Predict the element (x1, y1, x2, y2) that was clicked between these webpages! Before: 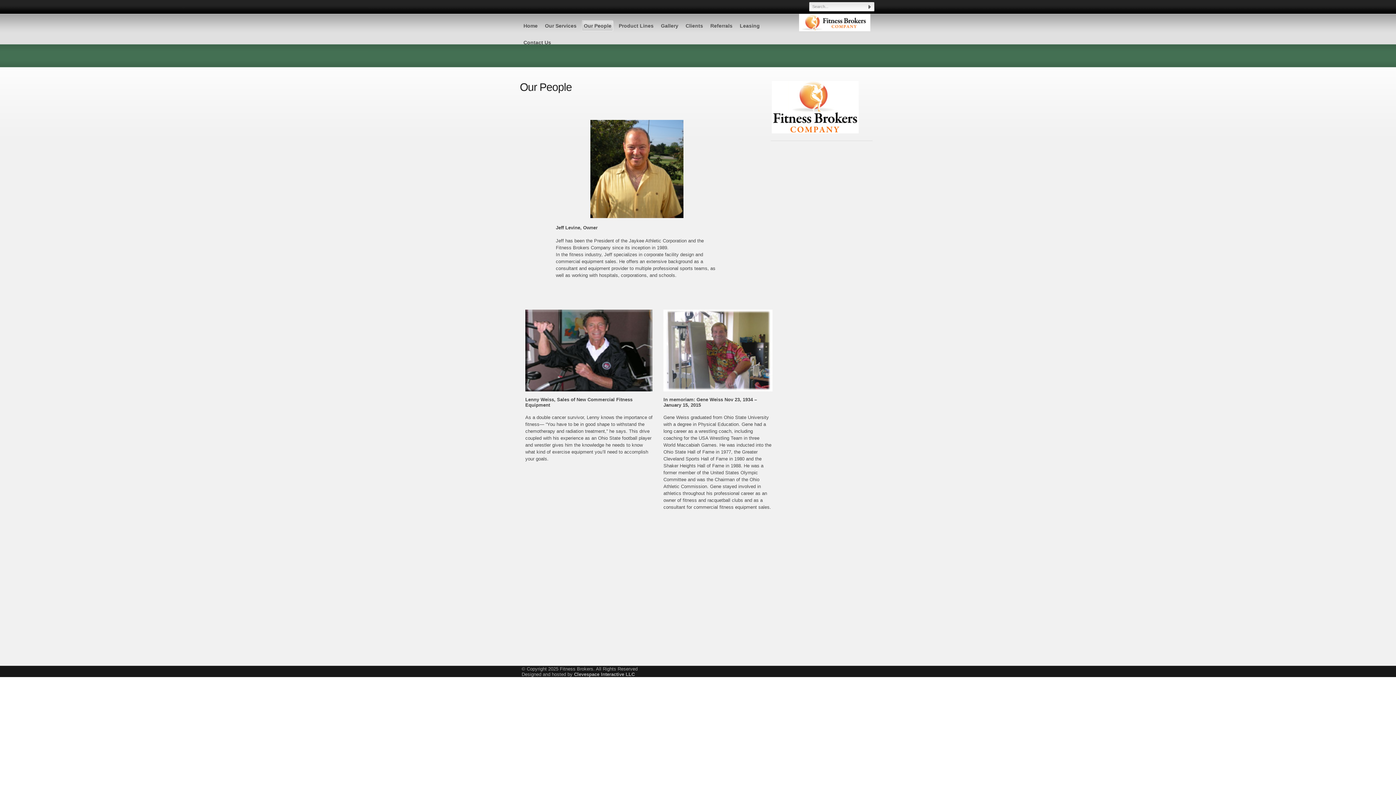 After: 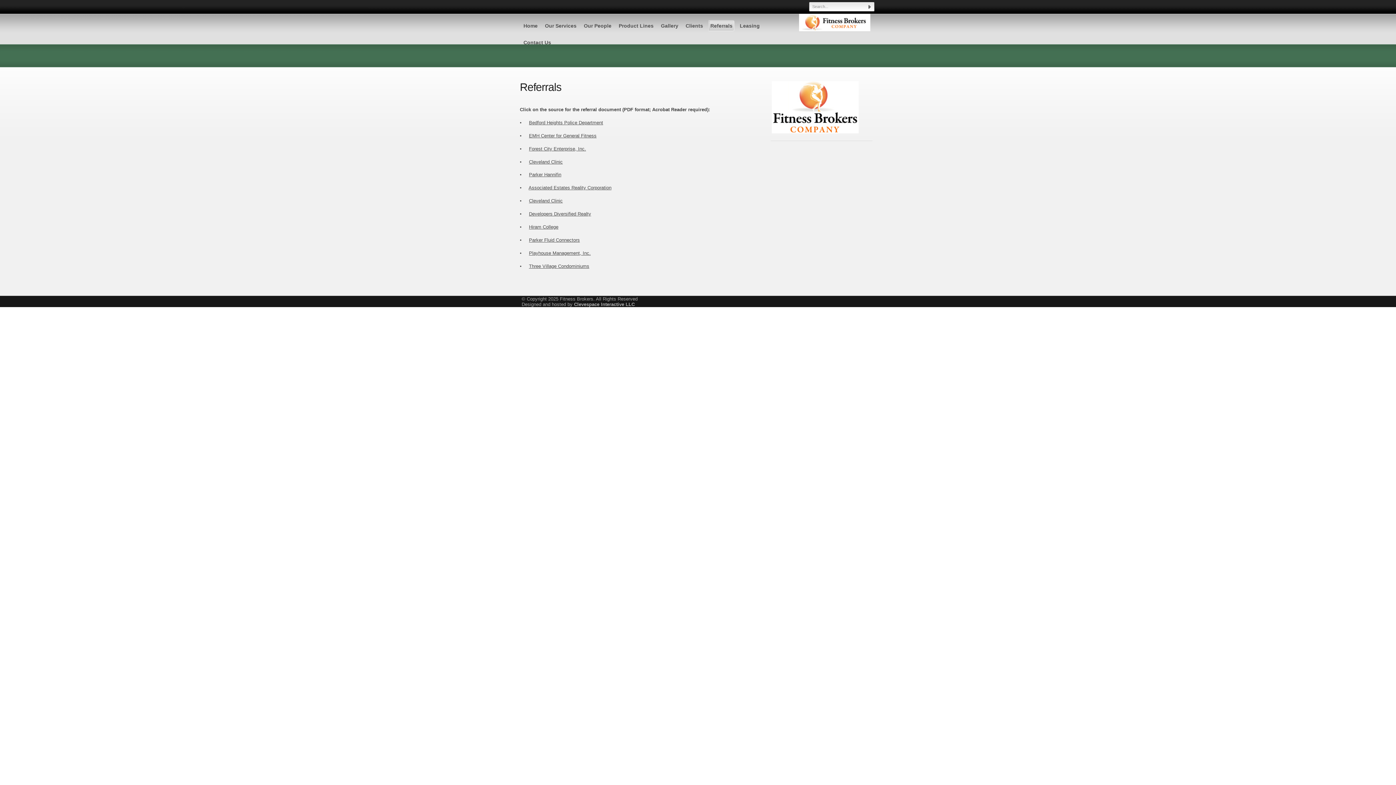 Action: bbox: (708, 17, 734, 34) label: Referrals